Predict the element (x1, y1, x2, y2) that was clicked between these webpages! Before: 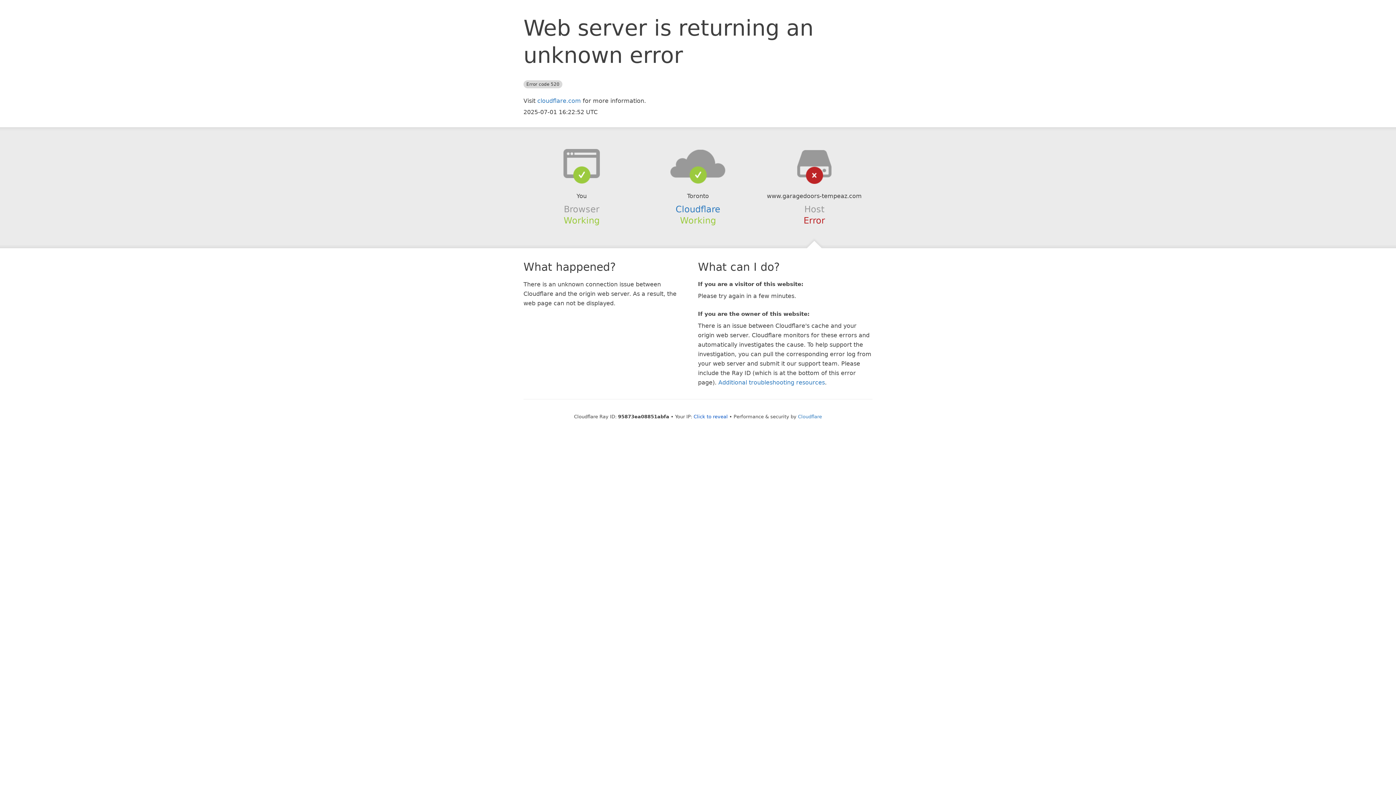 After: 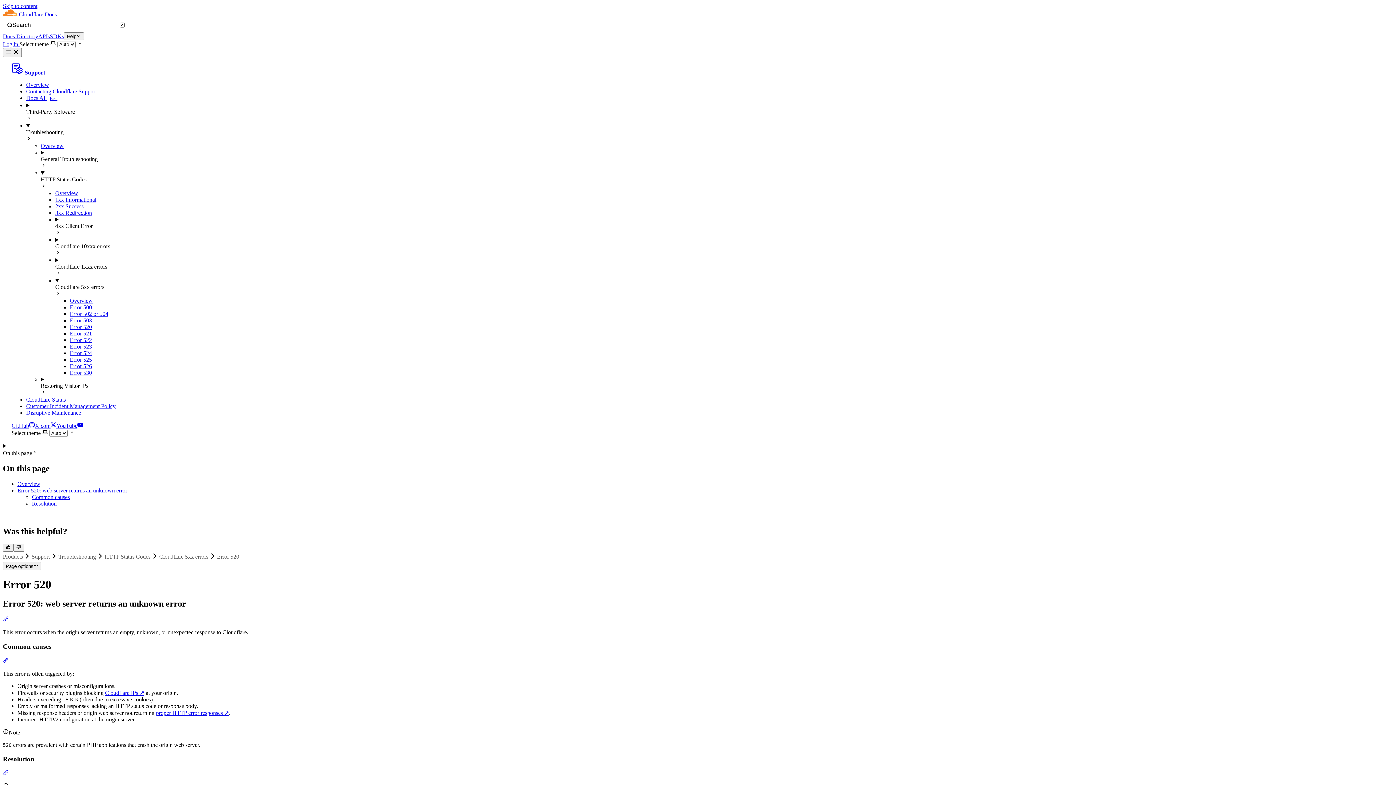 Action: bbox: (718, 379, 825, 386) label: Additional troubleshooting resources